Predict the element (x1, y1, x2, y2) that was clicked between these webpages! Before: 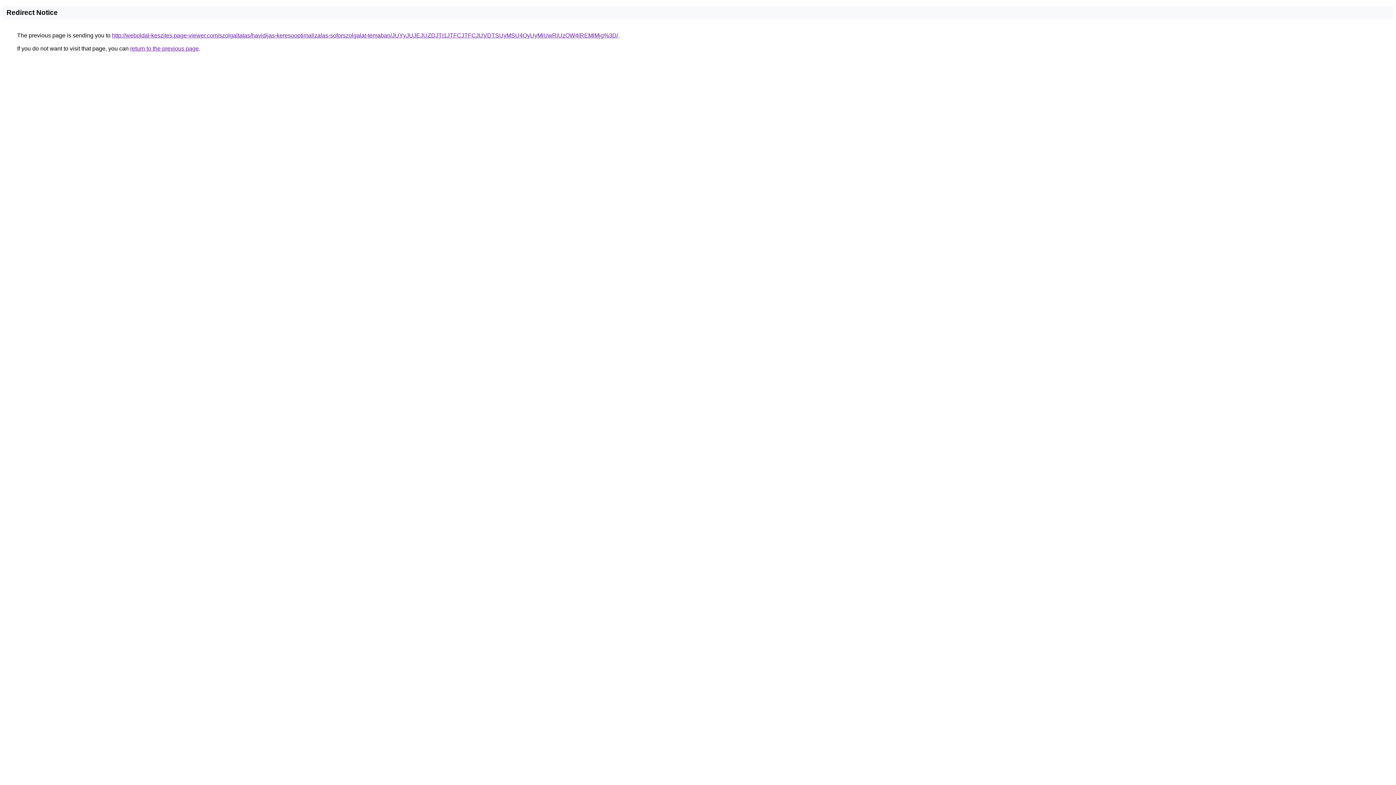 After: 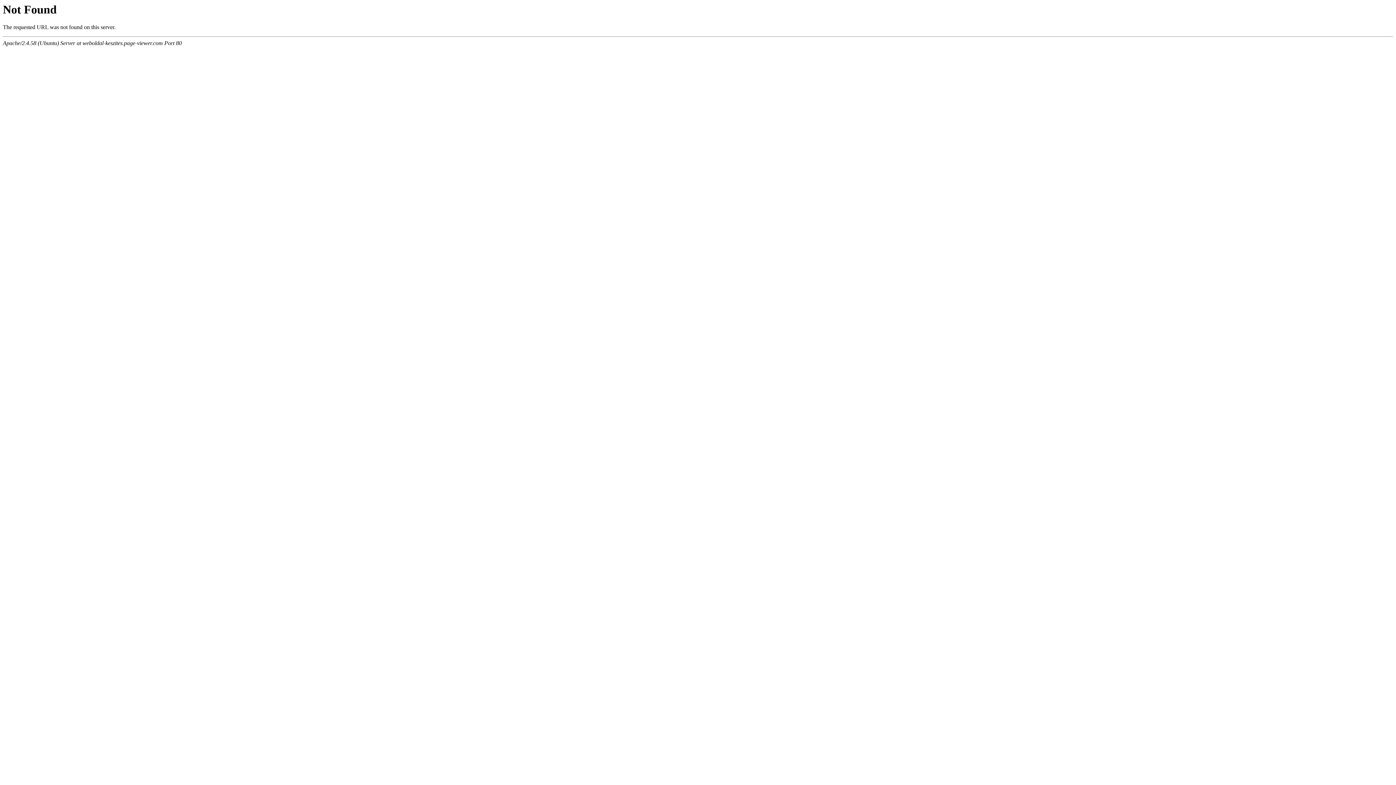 Action: bbox: (112, 32, 618, 38) label: http://weboldal-keszites.page-viewer.com/szolgaltatas/havidijas-keresooptimalizalas-soforszolgalat-temaban/JUYyJUJEJUZDJTI1JTFCJTFCJUVDTSUyMSU4QyUyMiUwRiUzQW4lREMlMjg%3D/